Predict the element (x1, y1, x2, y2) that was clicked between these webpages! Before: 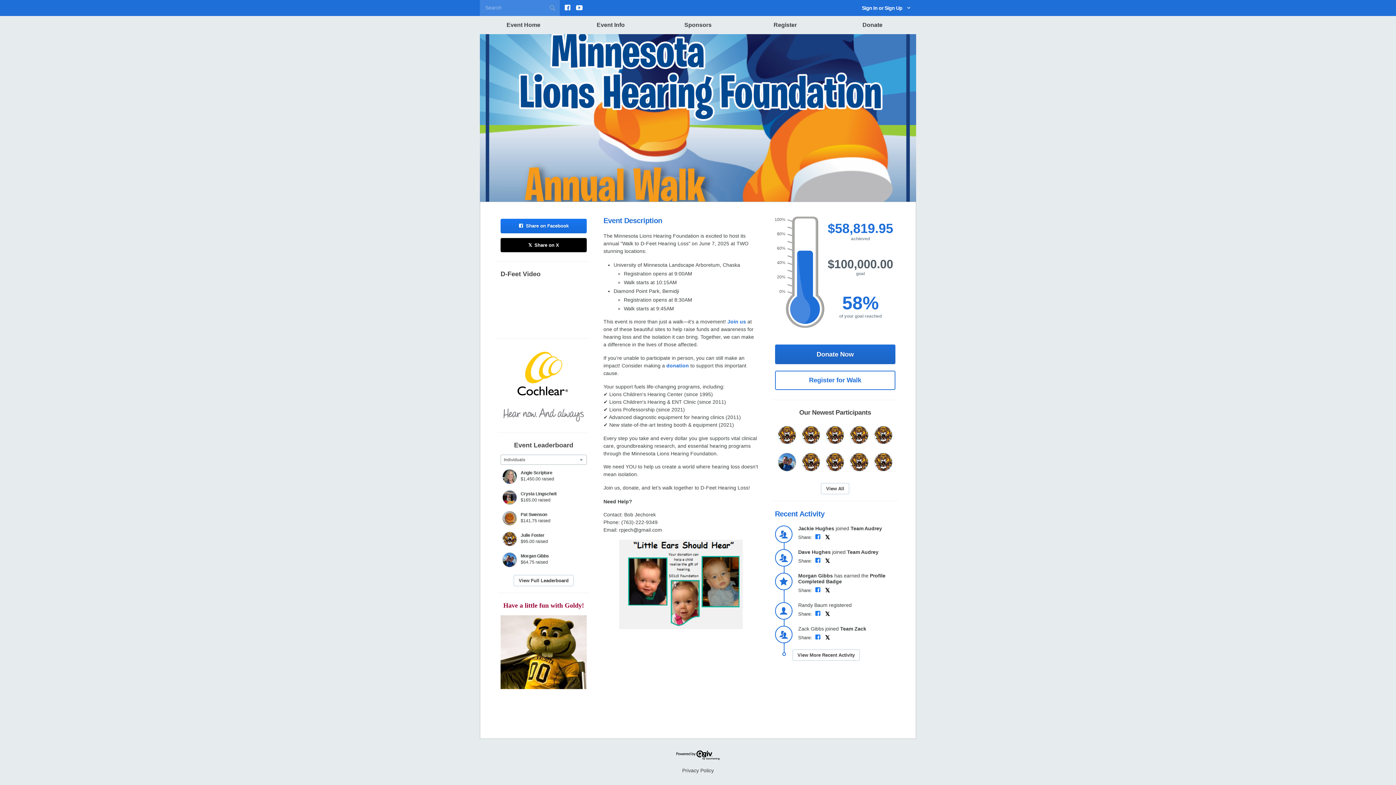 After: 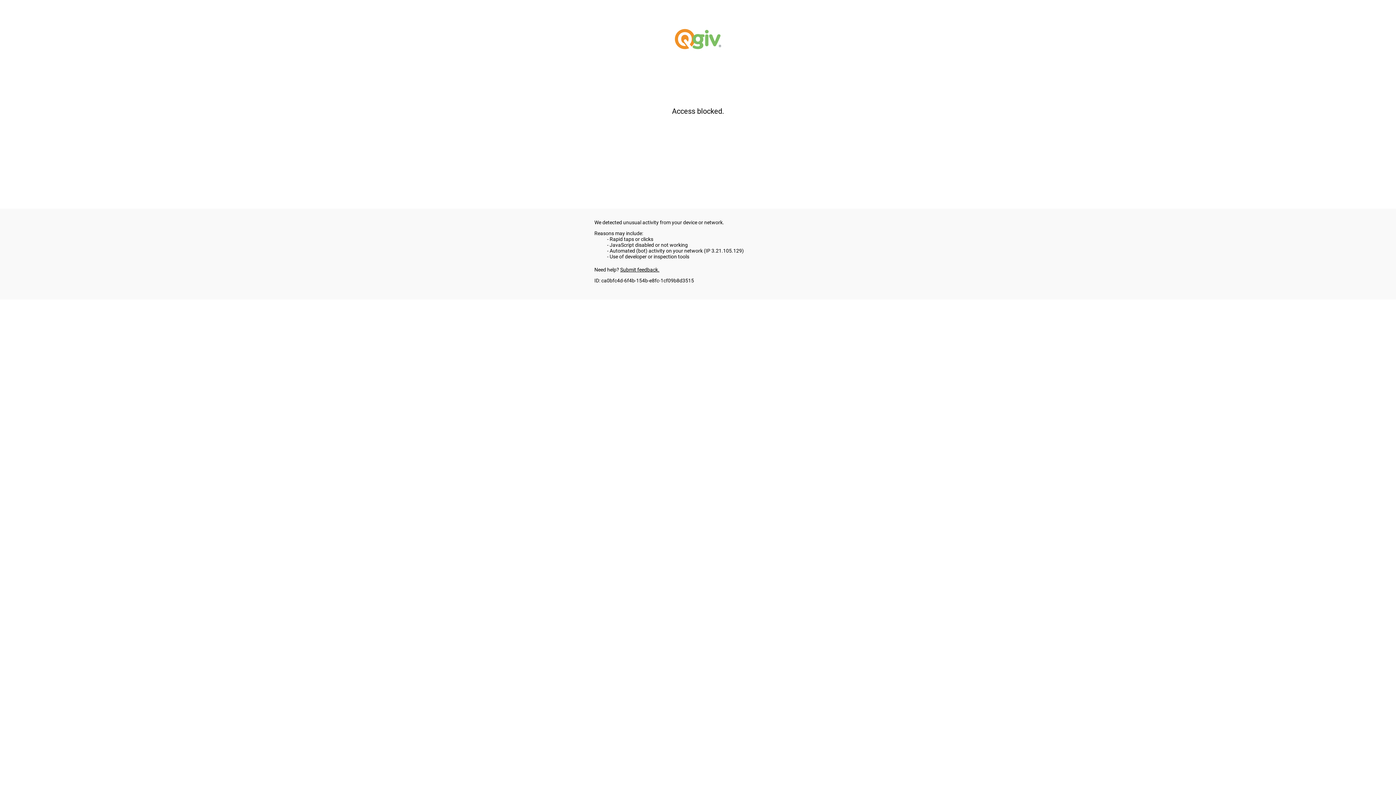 Action: bbox: (775, 344, 895, 364) label: Donate Now